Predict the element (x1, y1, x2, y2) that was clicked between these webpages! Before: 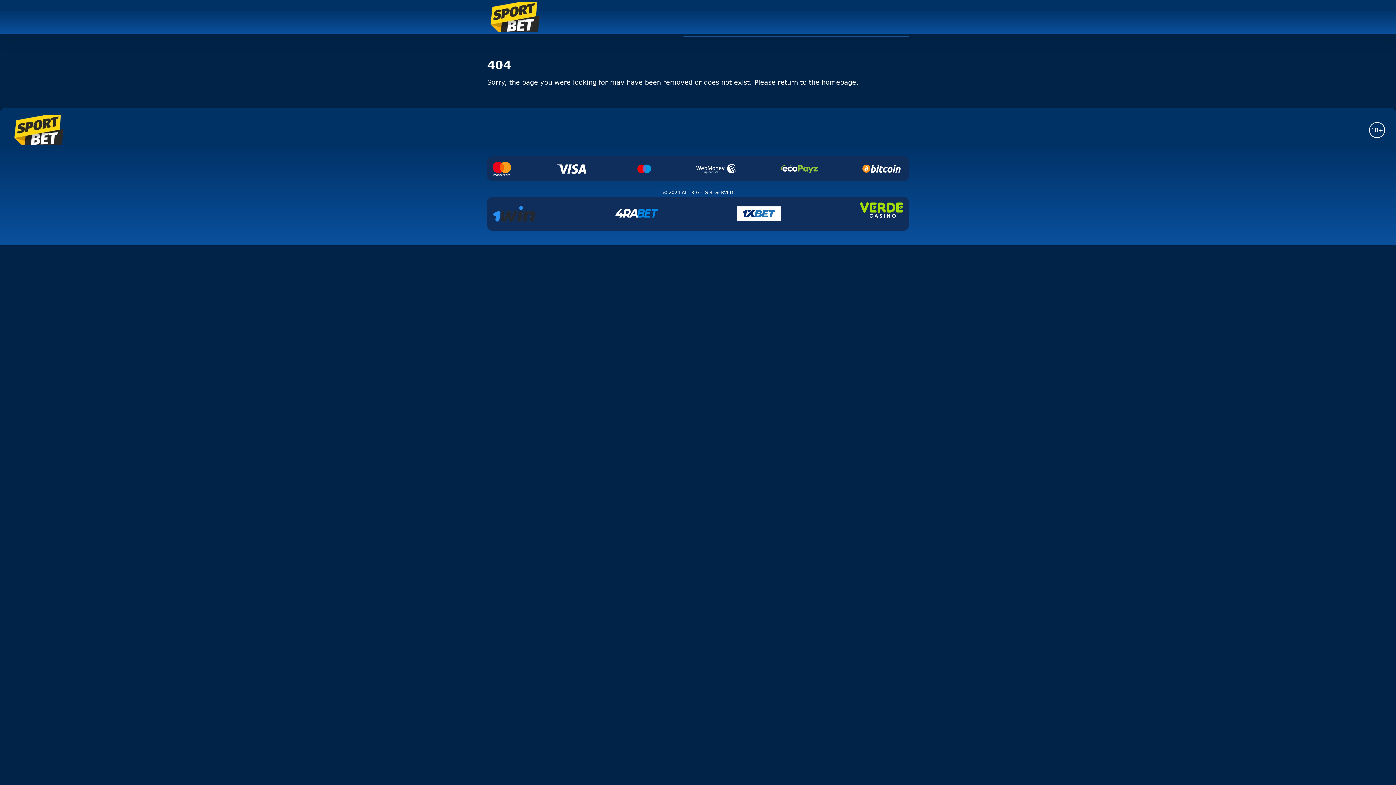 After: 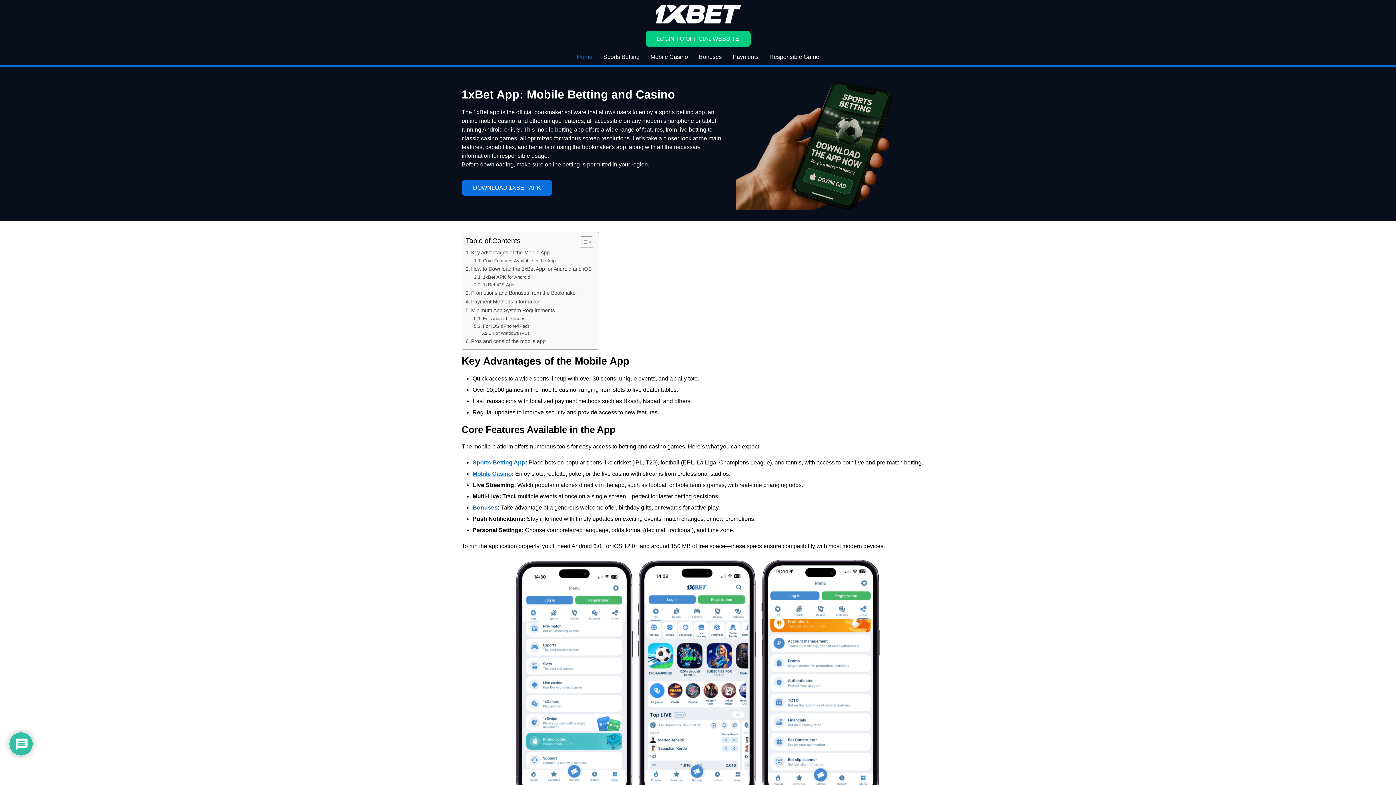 Action: bbox: (735, 204, 783, 222)